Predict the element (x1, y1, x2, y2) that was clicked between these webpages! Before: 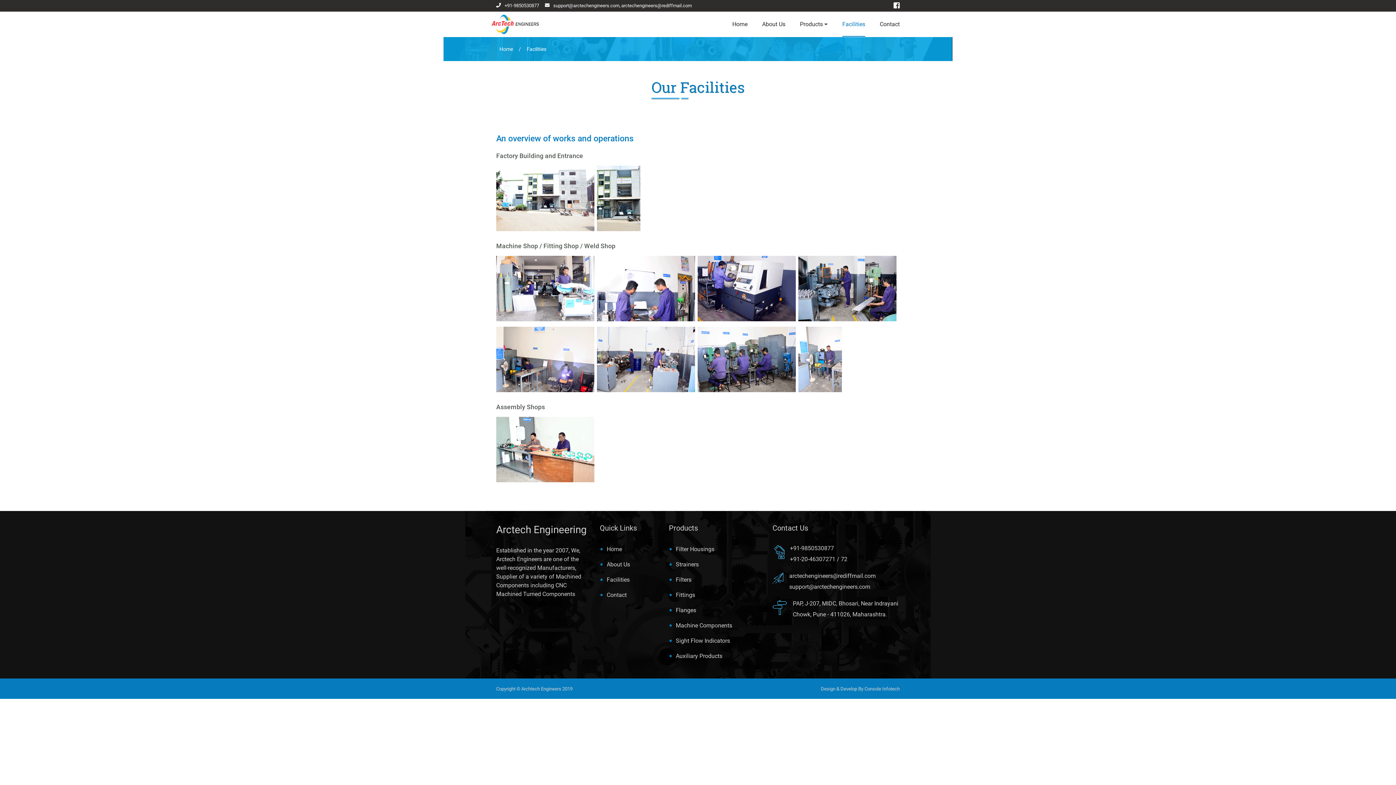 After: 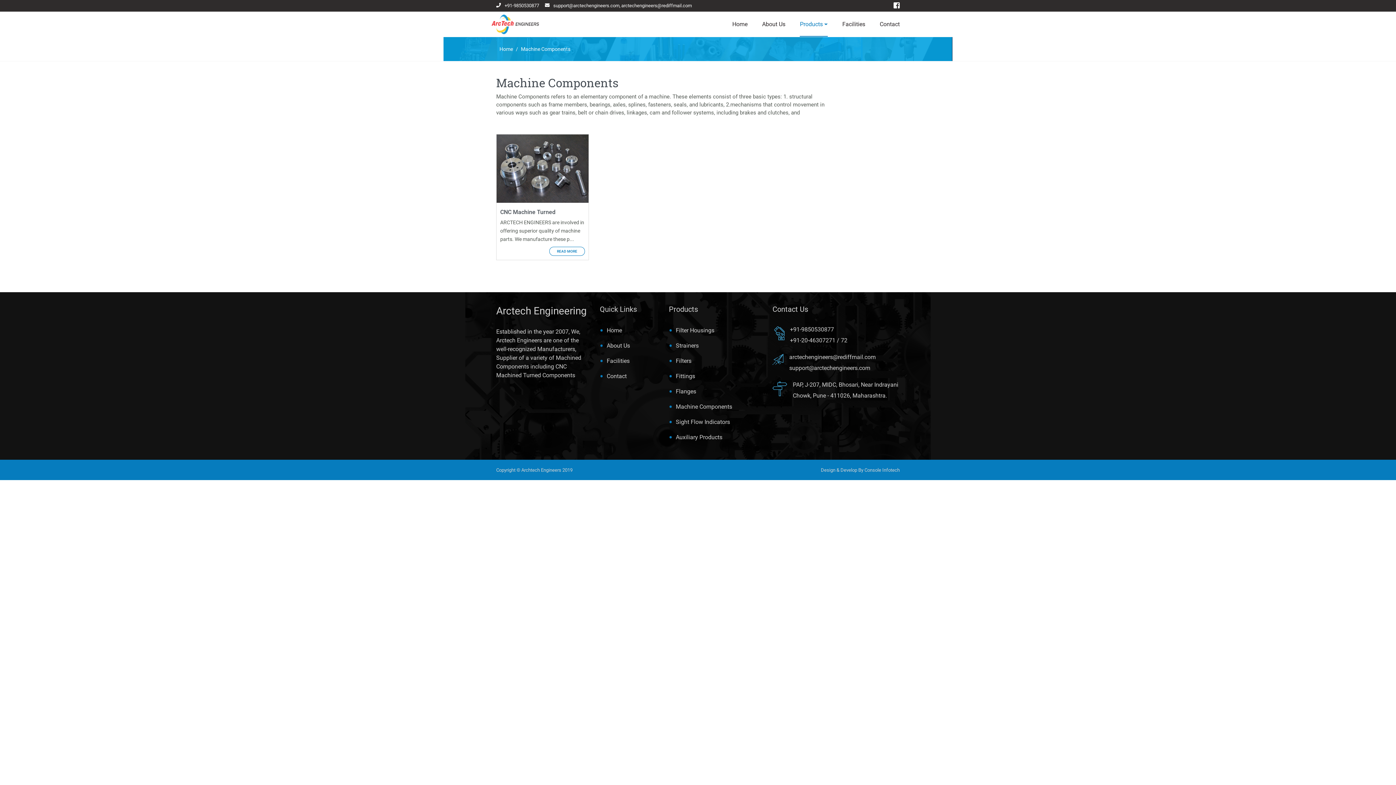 Action: bbox: (676, 622, 732, 629) label: Machine Components